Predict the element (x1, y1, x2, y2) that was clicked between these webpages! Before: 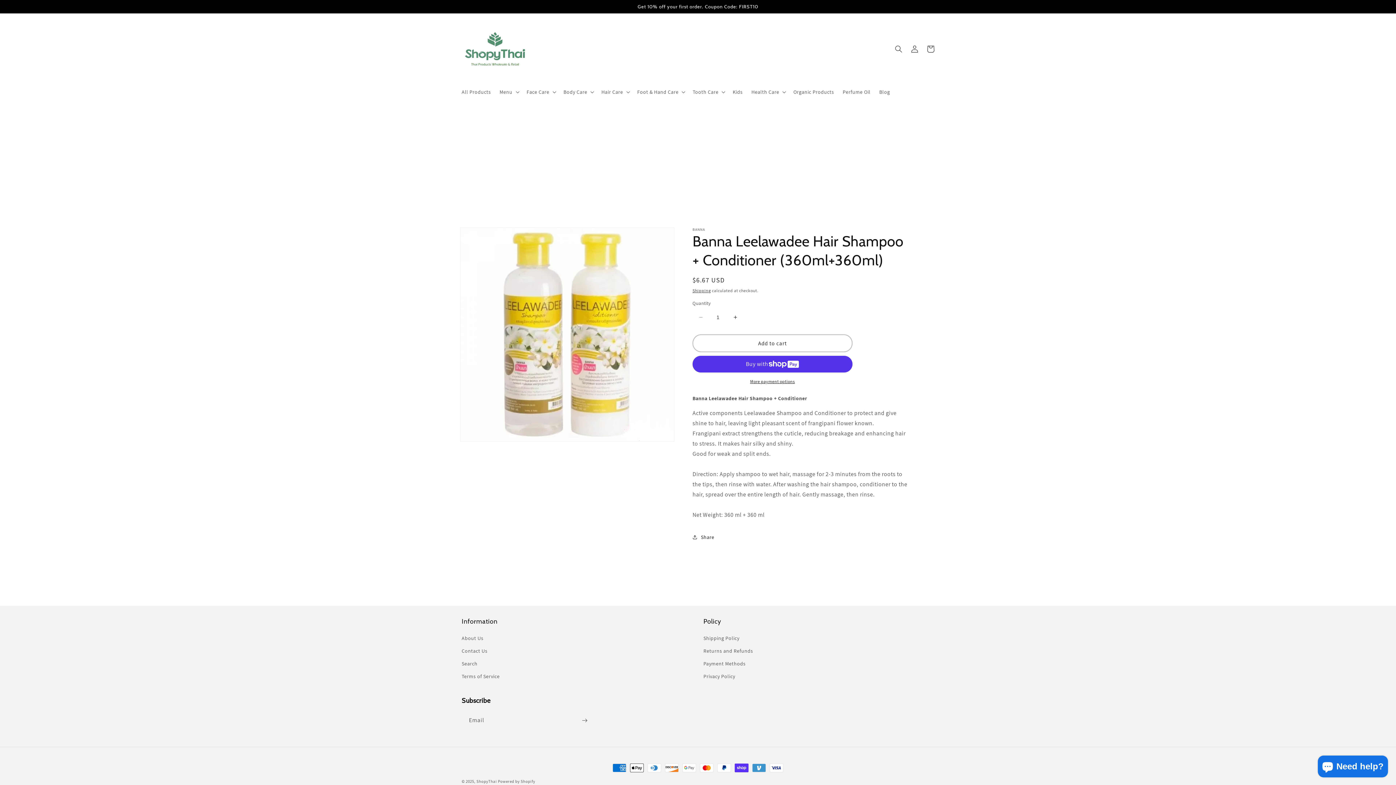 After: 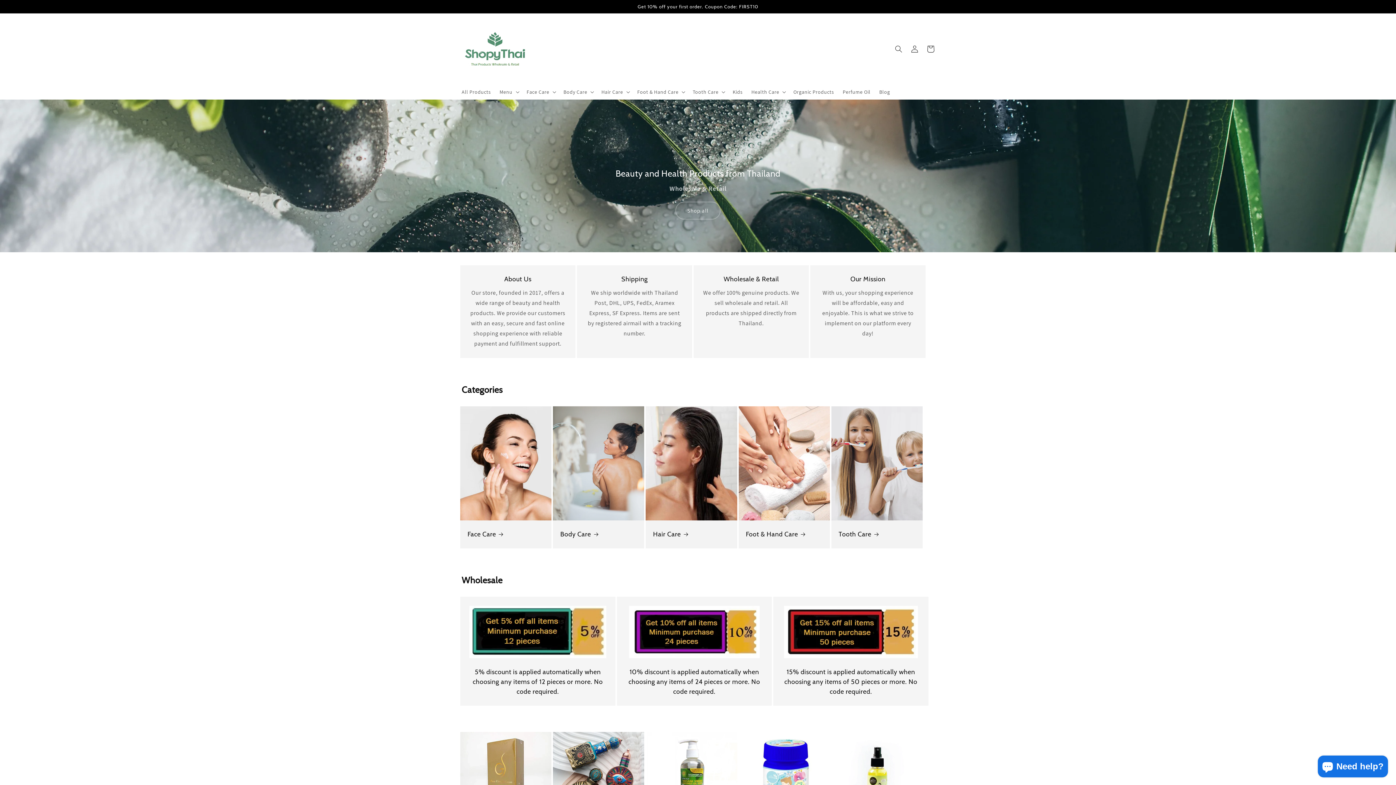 Action: bbox: (459, 13, 530, 84)